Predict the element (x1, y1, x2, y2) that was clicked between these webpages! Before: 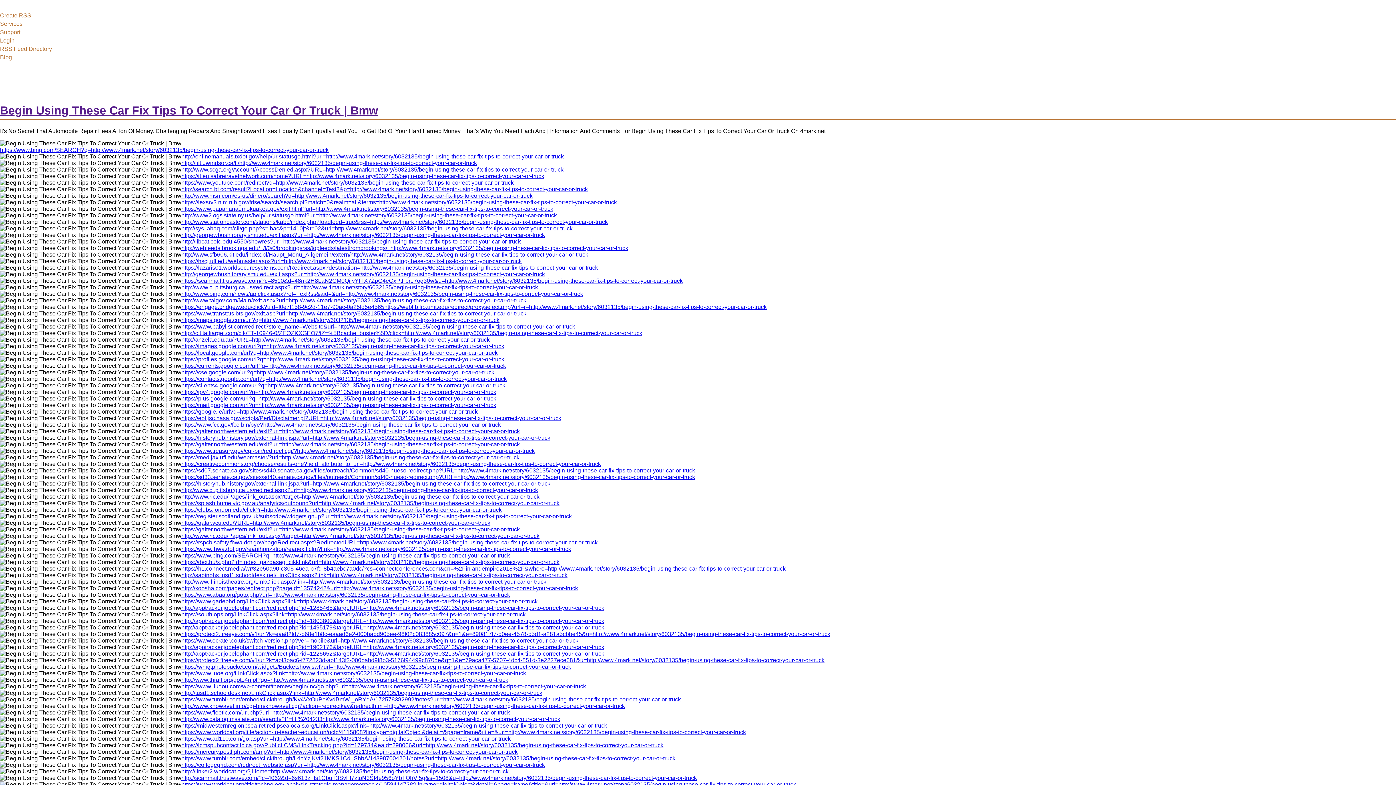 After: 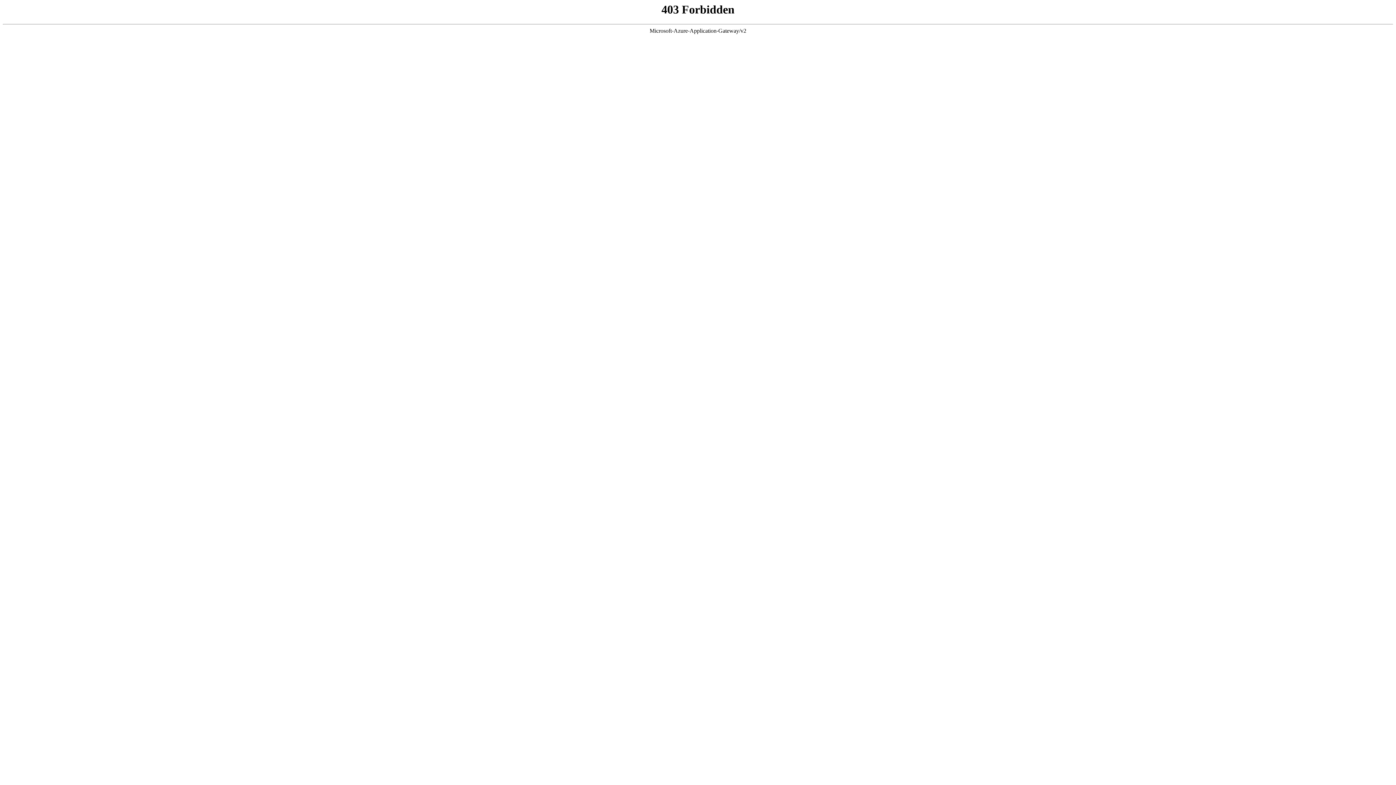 Action: label: https://www.papahanaumokuakea.gov/exit.html?url=http://www.4mark.net/story/6032135/begin-using-these-car-fix-tips-to-correct-your-car-or-truck bbox: (181, 205, 553, 211)